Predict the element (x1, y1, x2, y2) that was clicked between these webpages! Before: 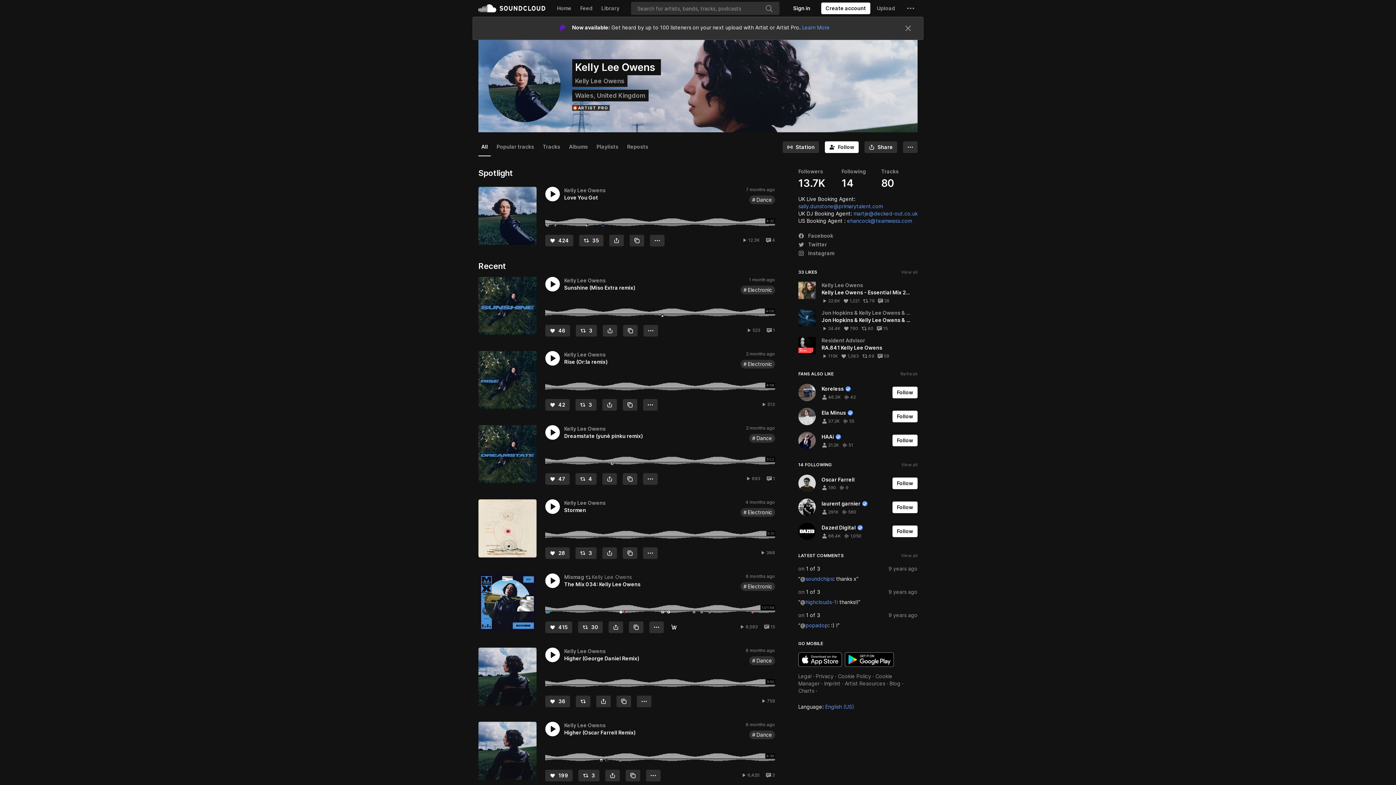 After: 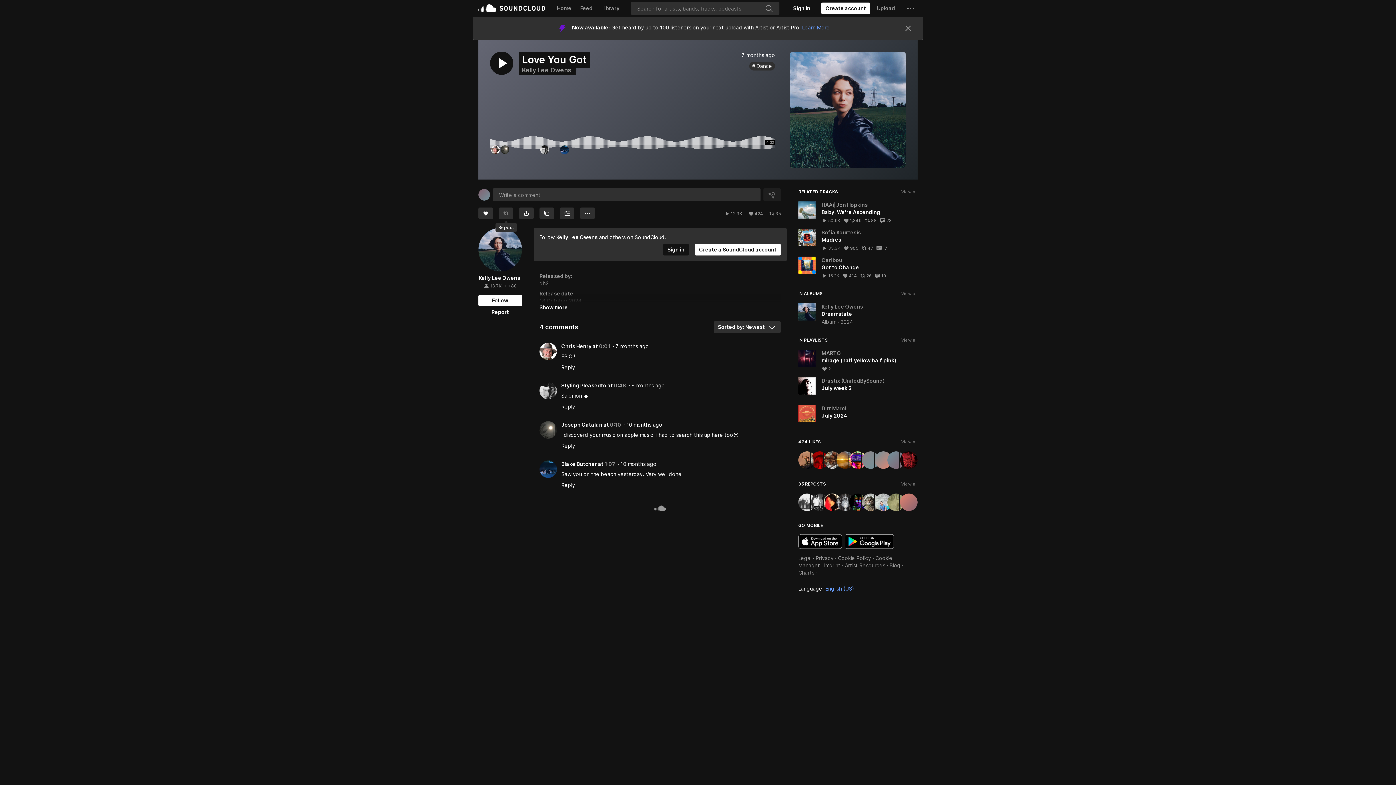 Action: bbox: (478, 186, 536, 245)